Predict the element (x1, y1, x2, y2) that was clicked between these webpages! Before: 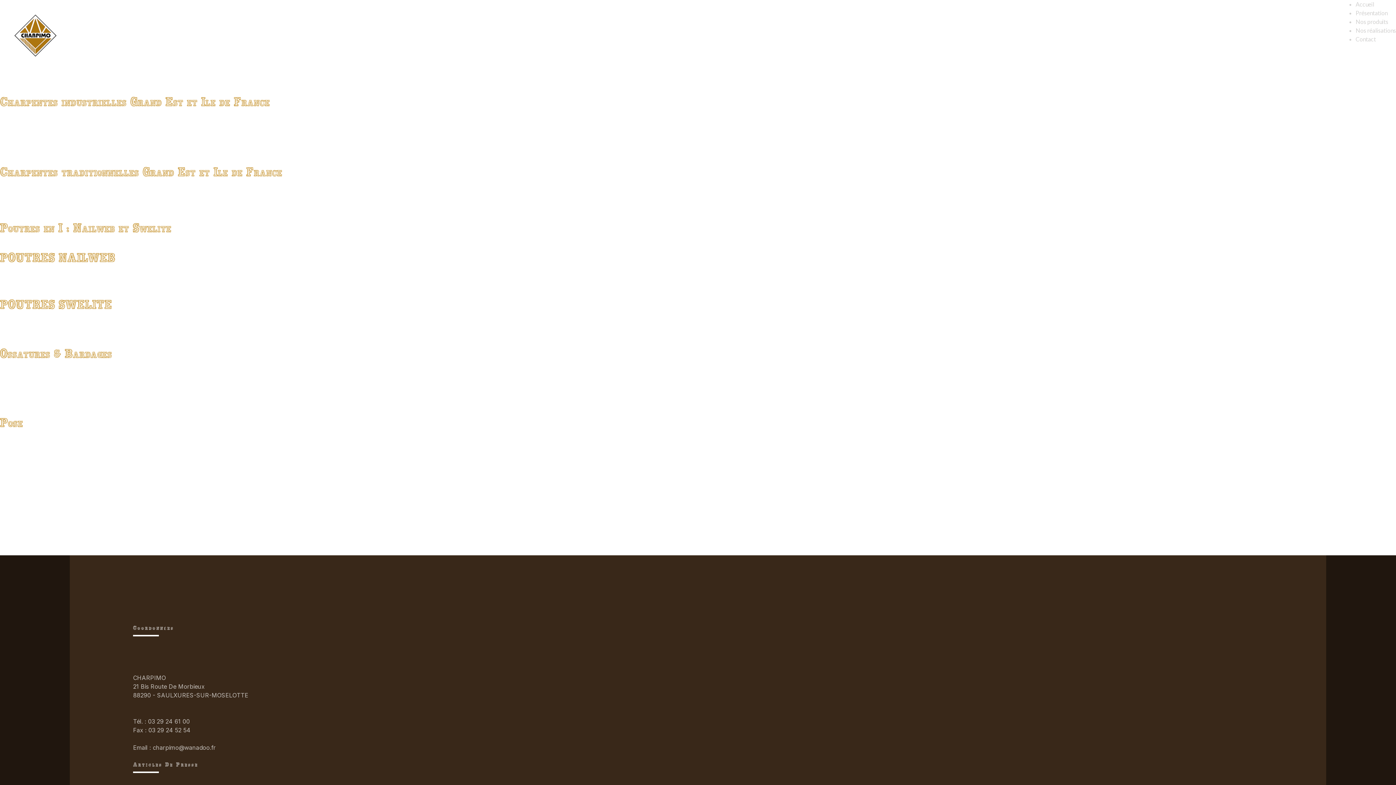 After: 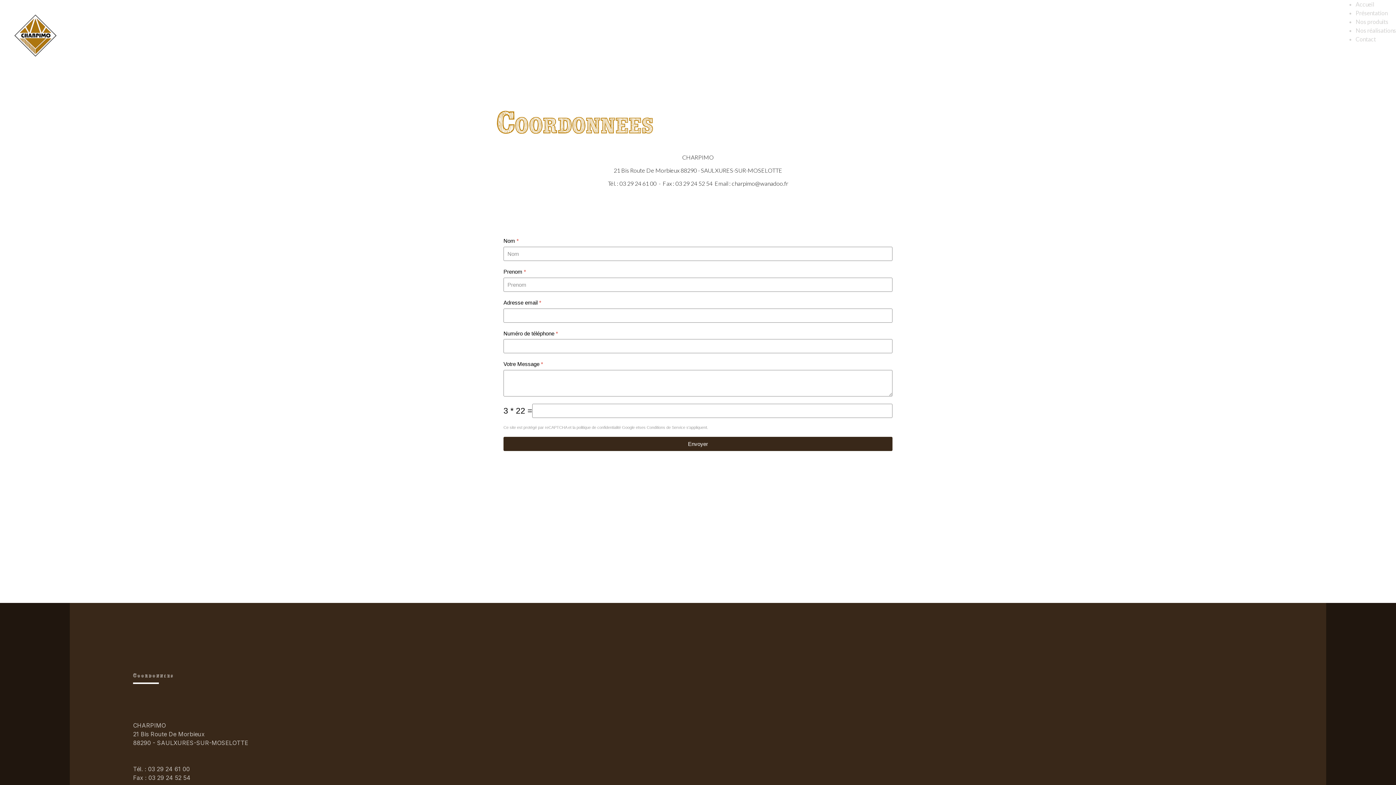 Action: label: Contact bbox: (1356, 35, 1376, 42)